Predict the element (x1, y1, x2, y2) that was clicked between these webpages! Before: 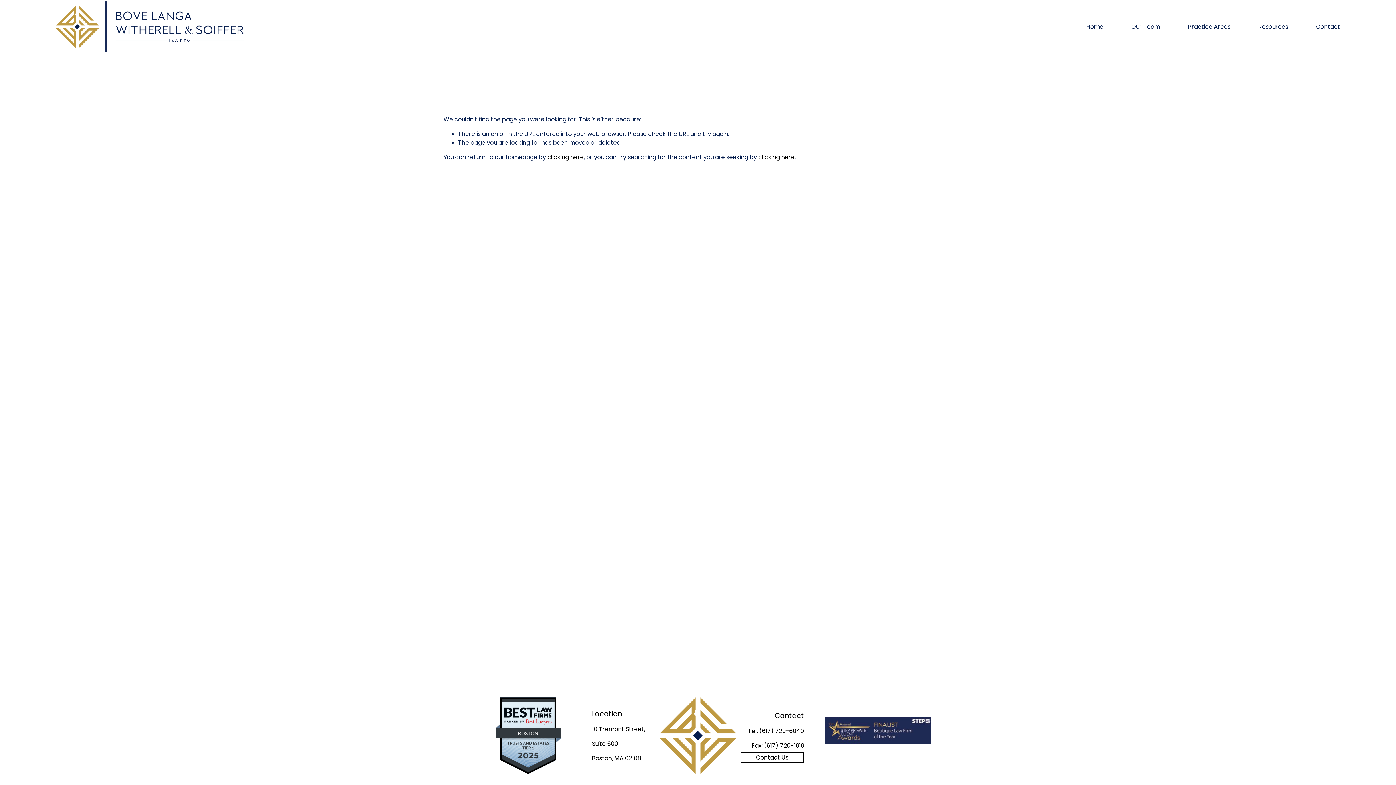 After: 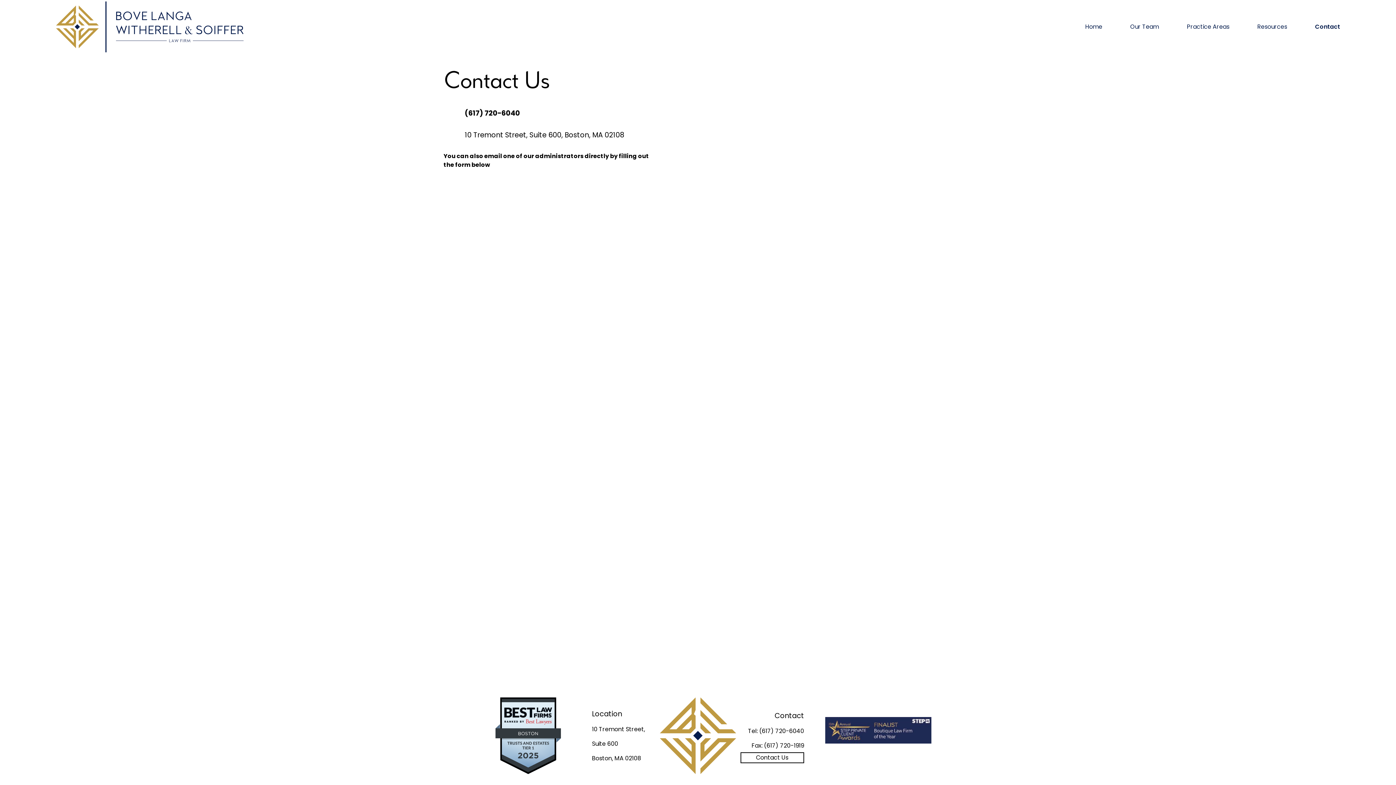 Action: bbox: (740, 752, 804, 763) label: Contact Us